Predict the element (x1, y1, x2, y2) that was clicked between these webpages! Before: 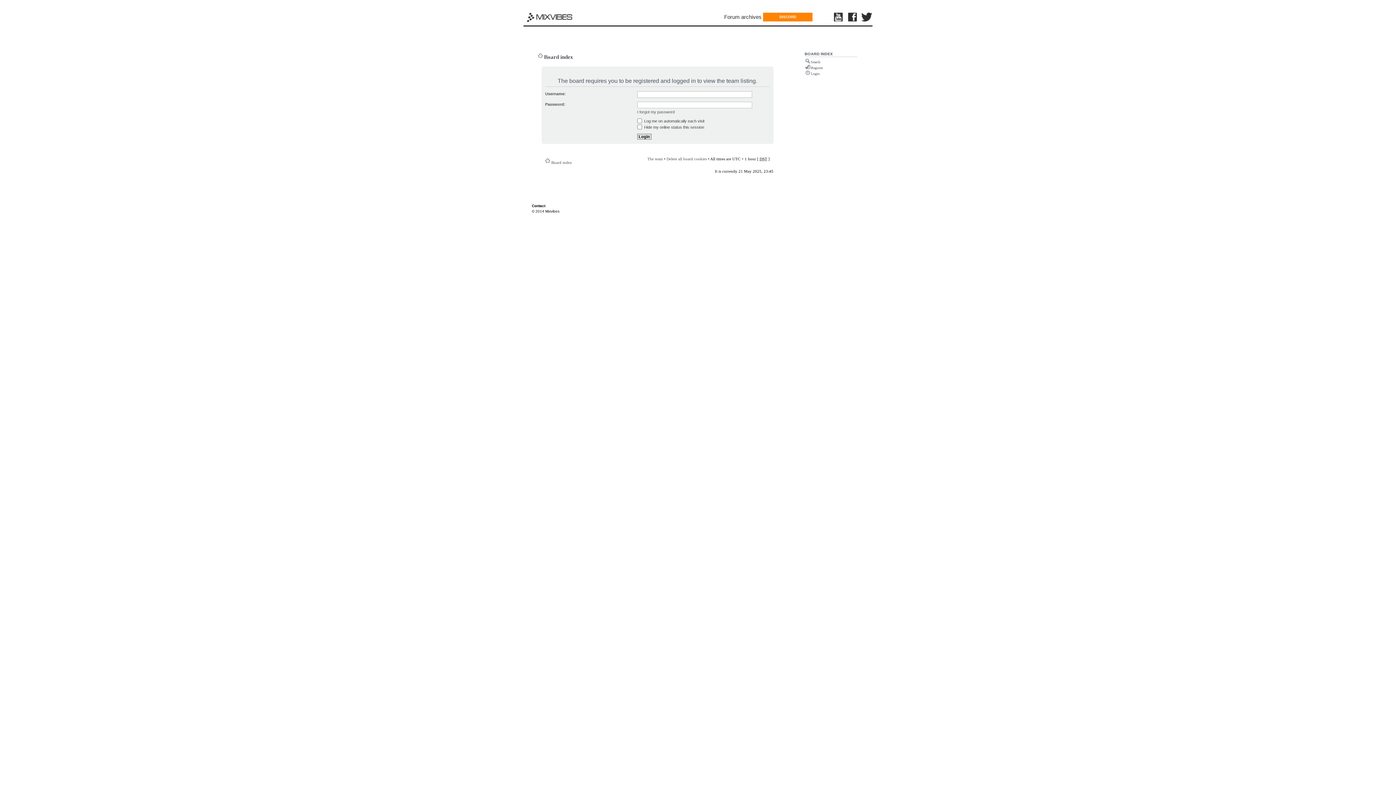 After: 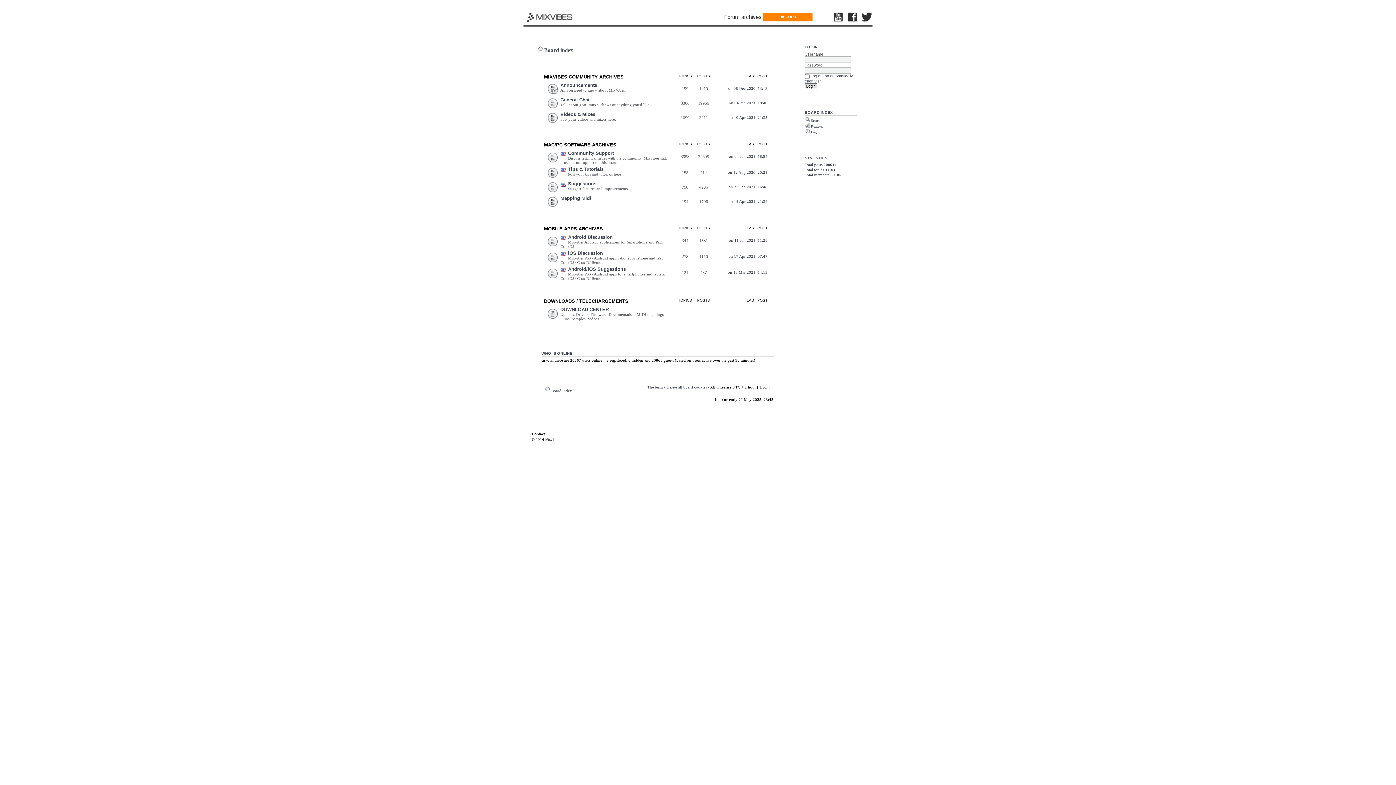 Action: bbox: (544, 54, 573, 60) label: Board index